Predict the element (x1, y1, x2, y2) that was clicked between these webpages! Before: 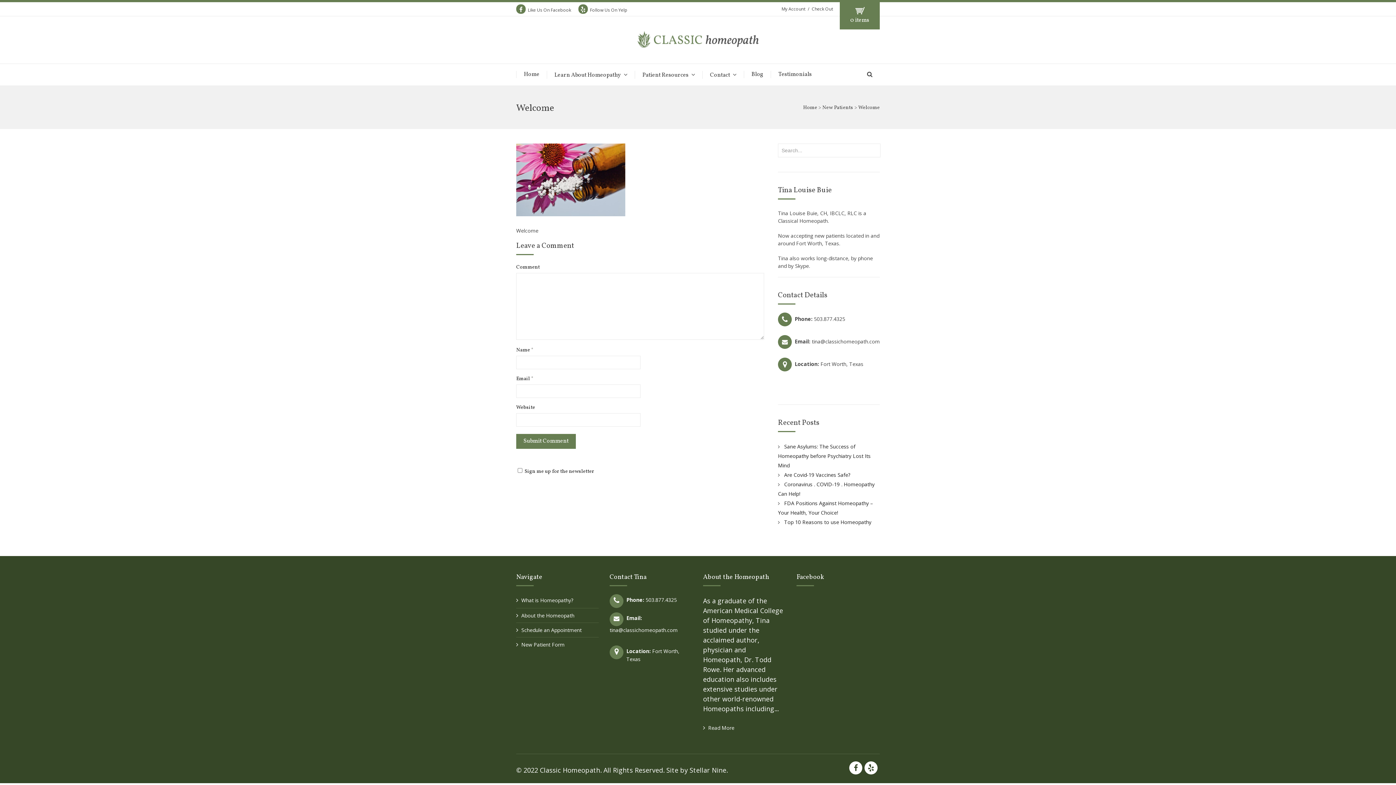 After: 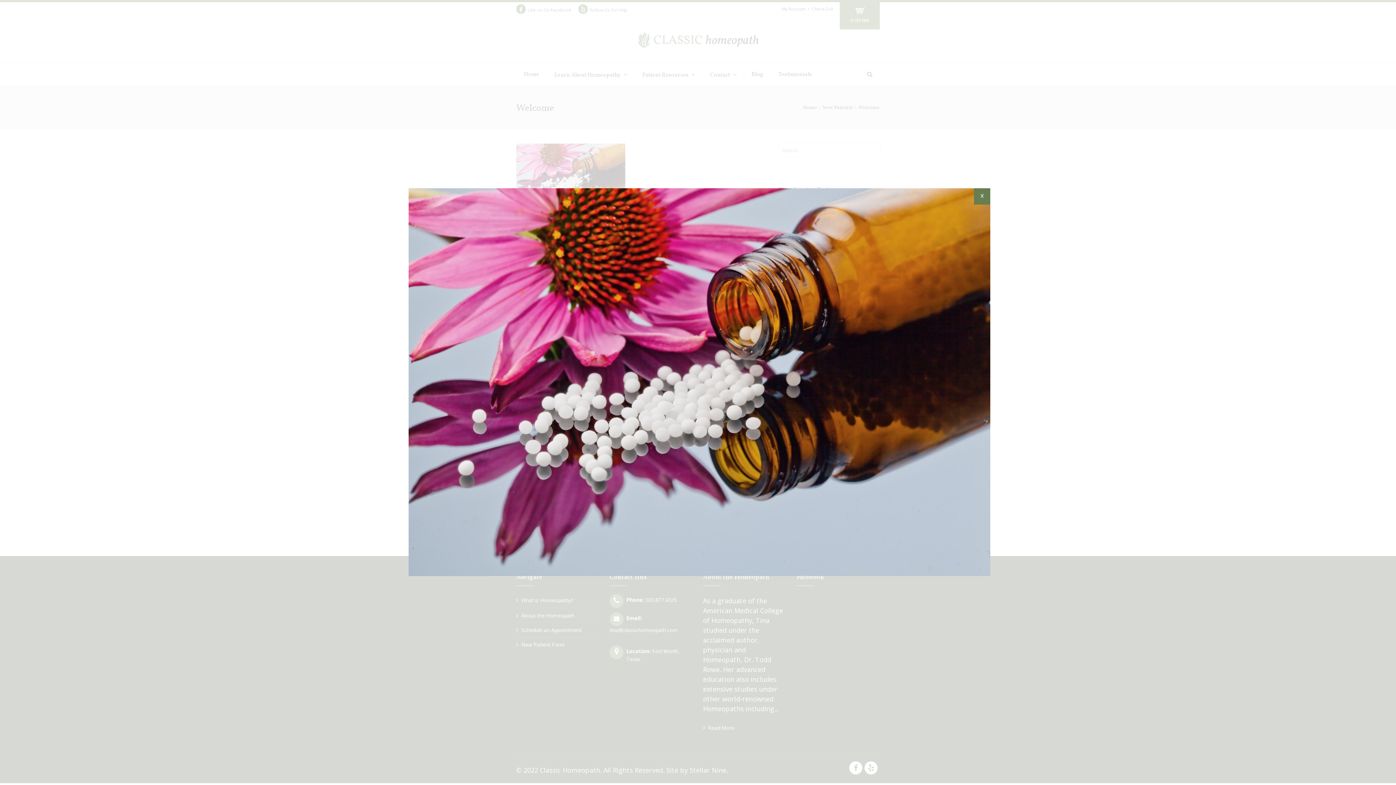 Action: bbox: (516, 210, 625, 217)